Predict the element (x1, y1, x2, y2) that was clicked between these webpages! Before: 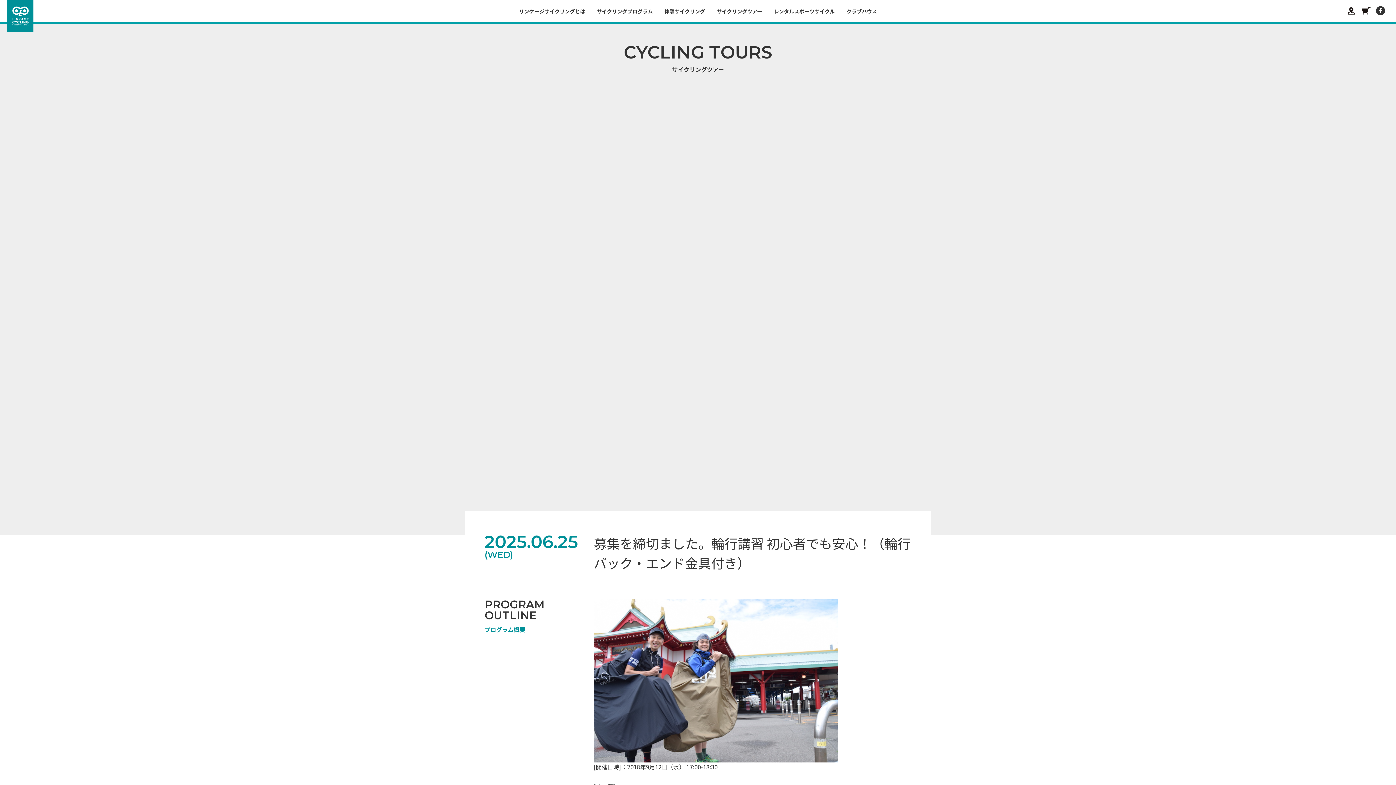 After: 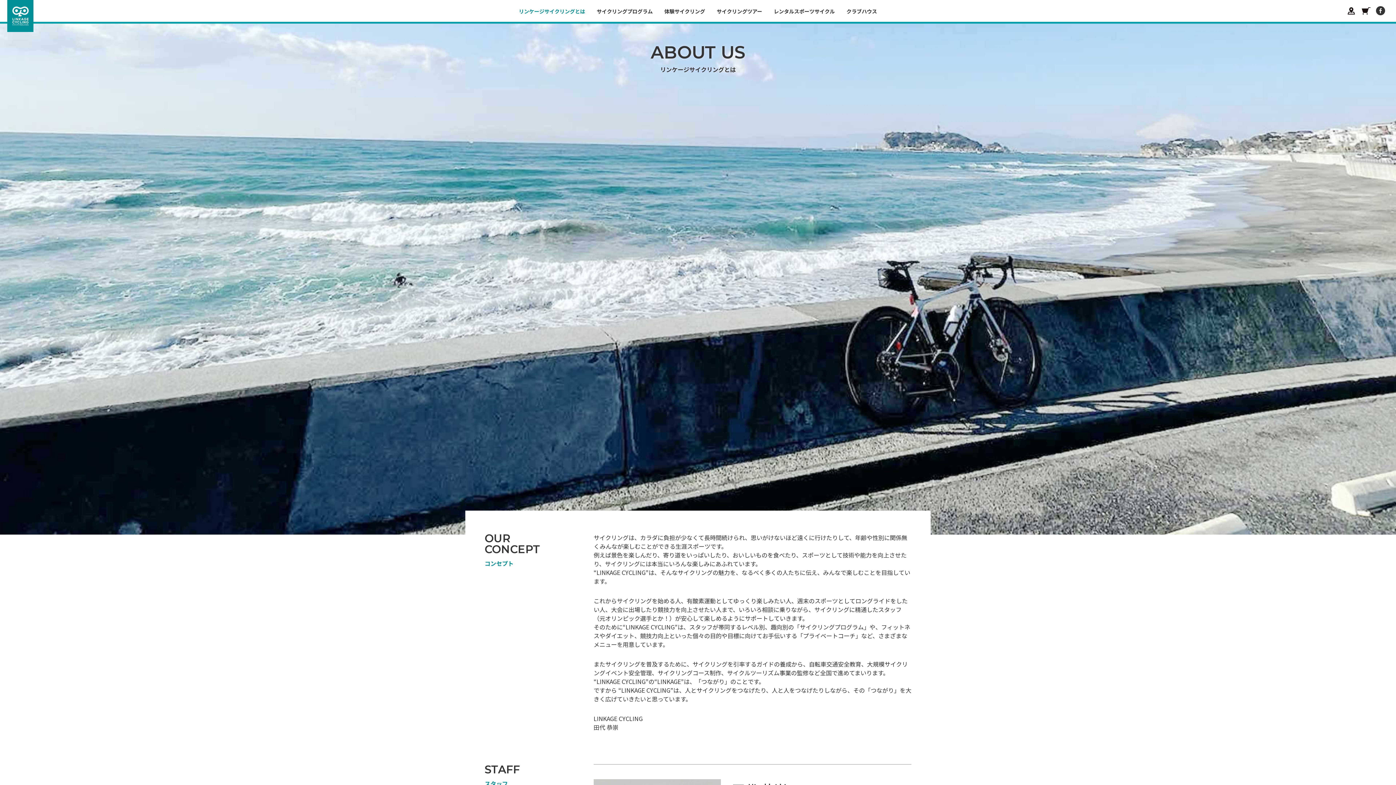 Action: label: リンケージサイクリングとは bbox: (513, 0, 591, 22)